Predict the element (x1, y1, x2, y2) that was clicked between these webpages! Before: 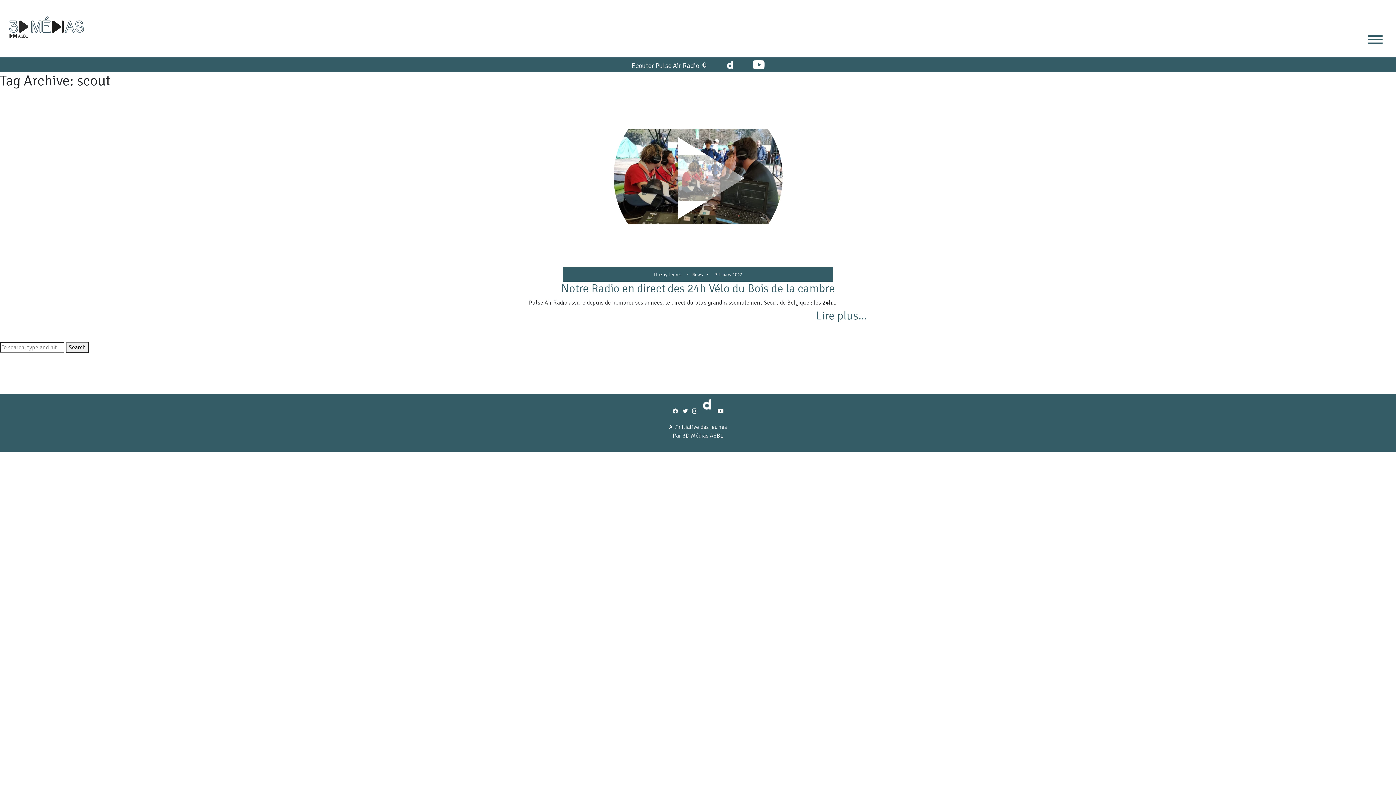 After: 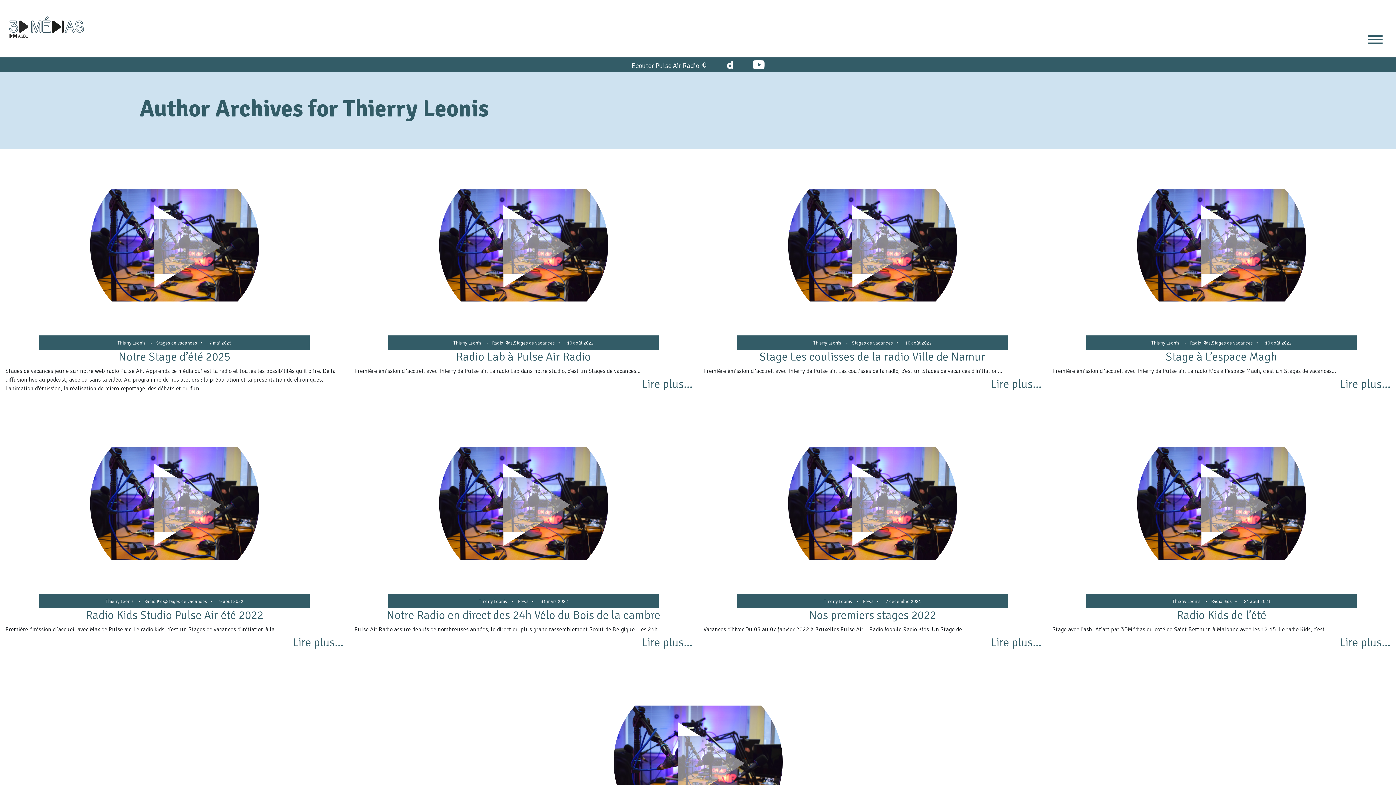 Action: label: Thierry Leonis bbox: (653, 271, 681, 278)